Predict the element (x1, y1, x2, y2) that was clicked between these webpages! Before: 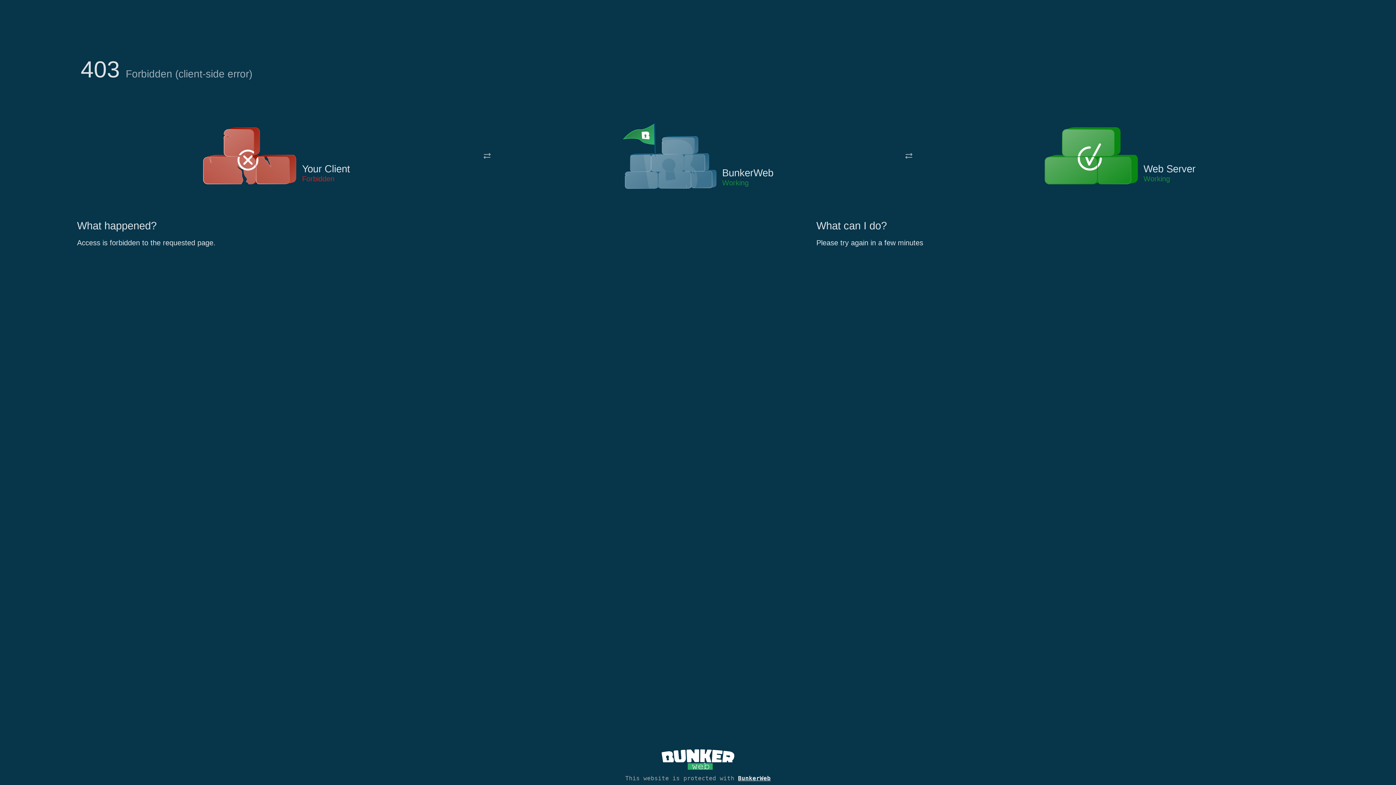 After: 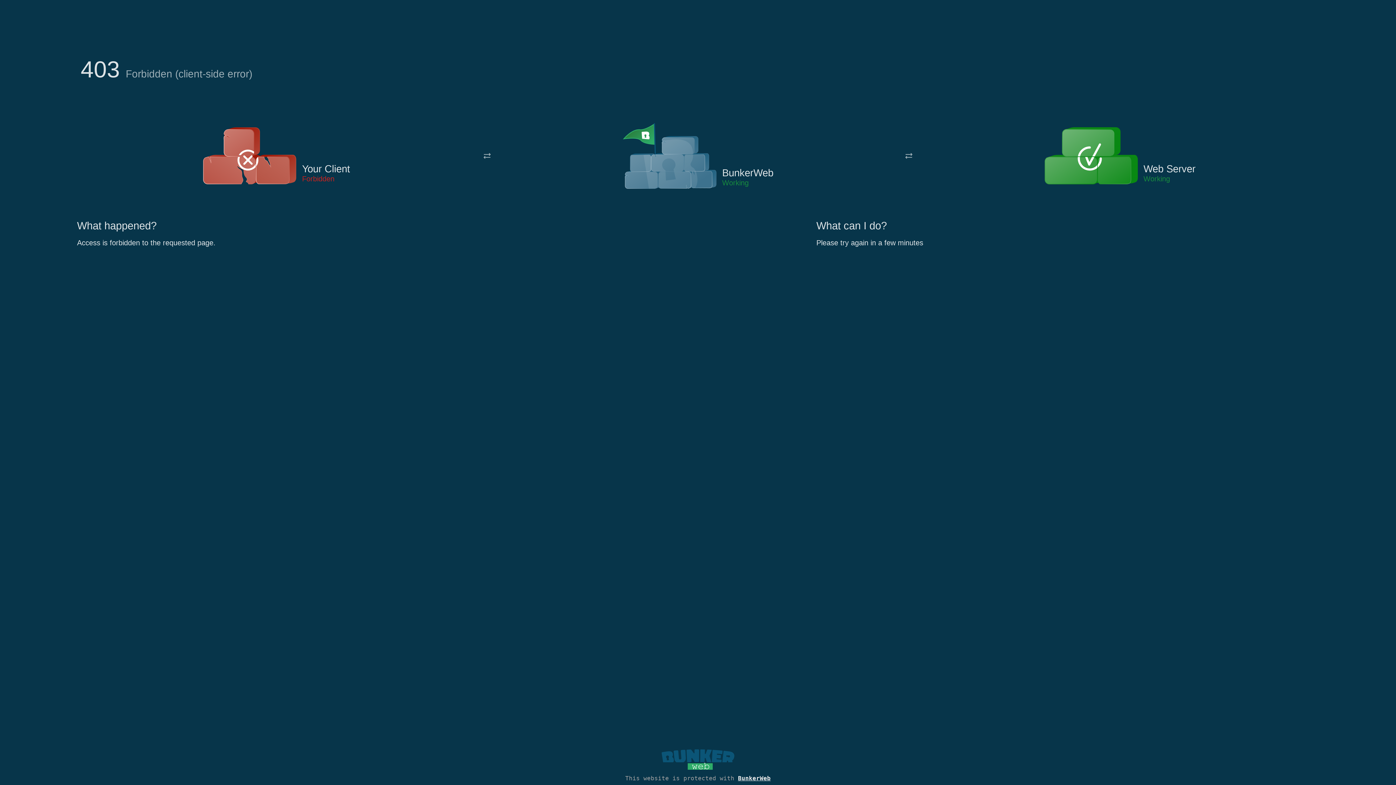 Action: bbox: (661, 765, 734, 773)